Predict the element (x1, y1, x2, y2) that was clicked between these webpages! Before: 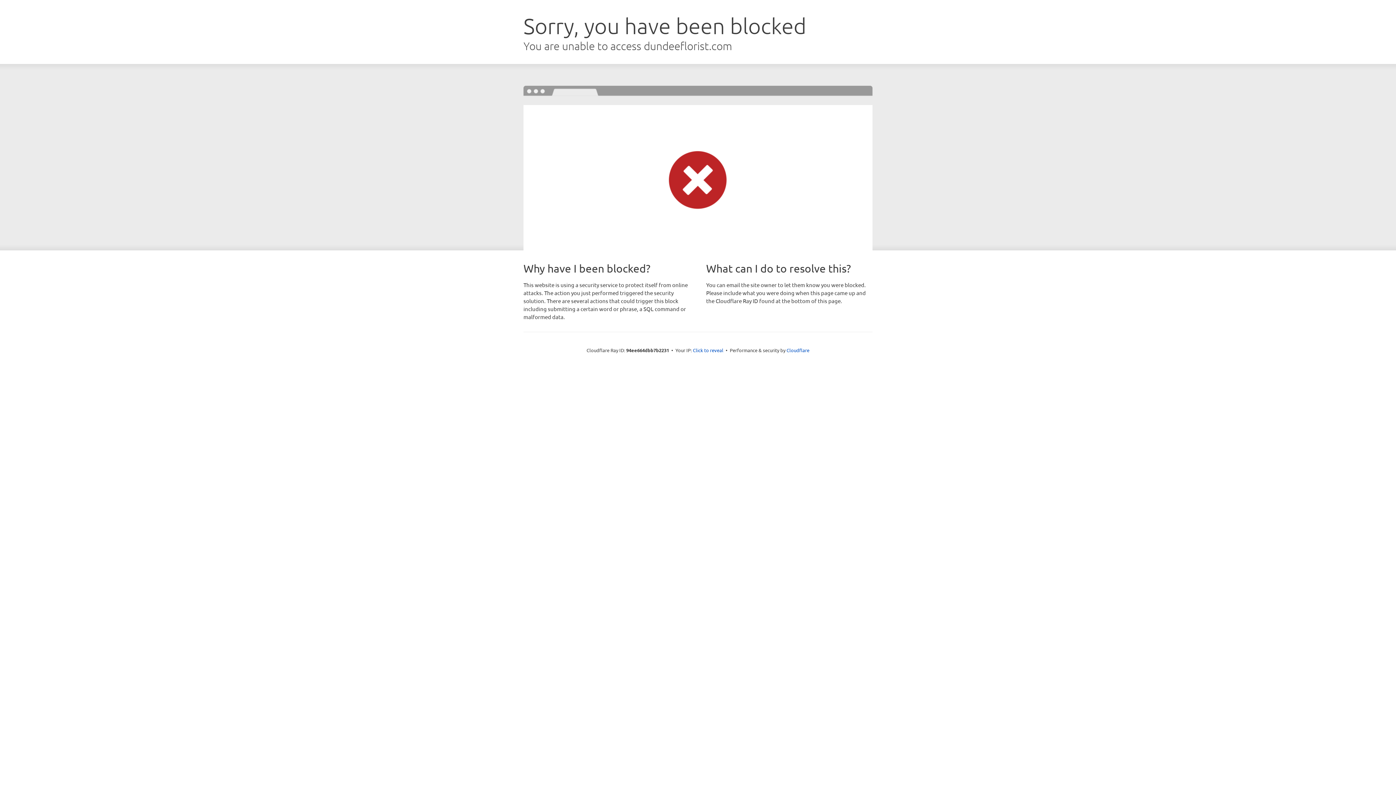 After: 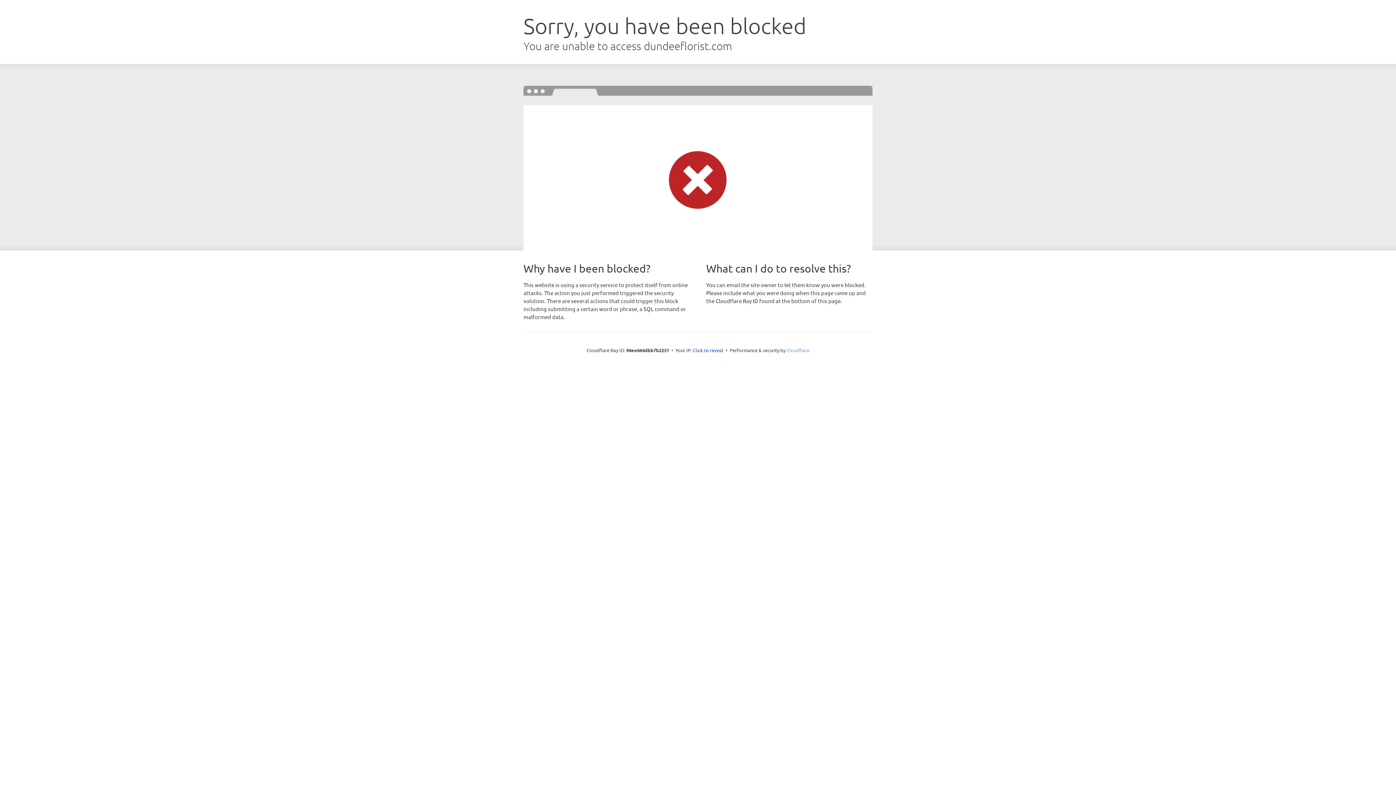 Action: bbox: (786, 347, 809, 353) label: Cloudflare